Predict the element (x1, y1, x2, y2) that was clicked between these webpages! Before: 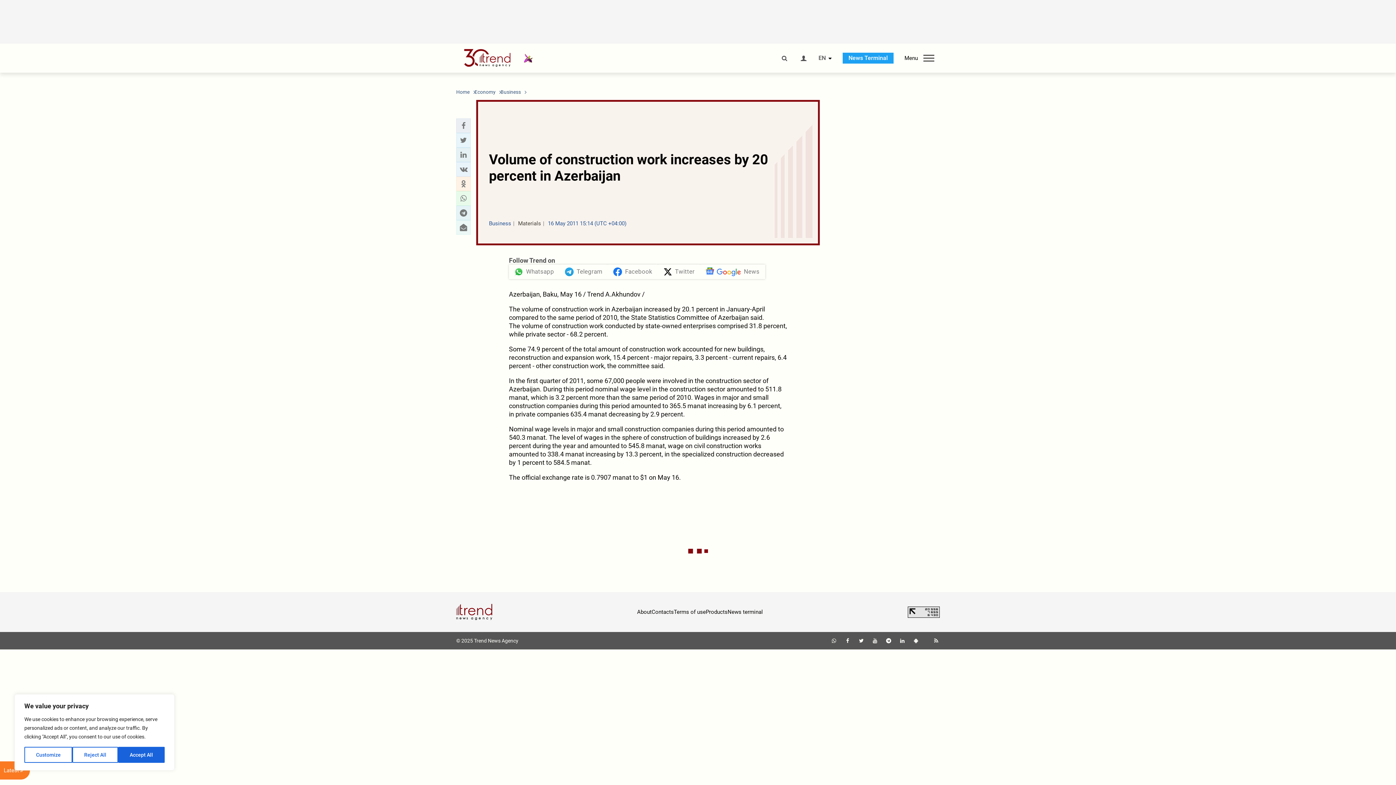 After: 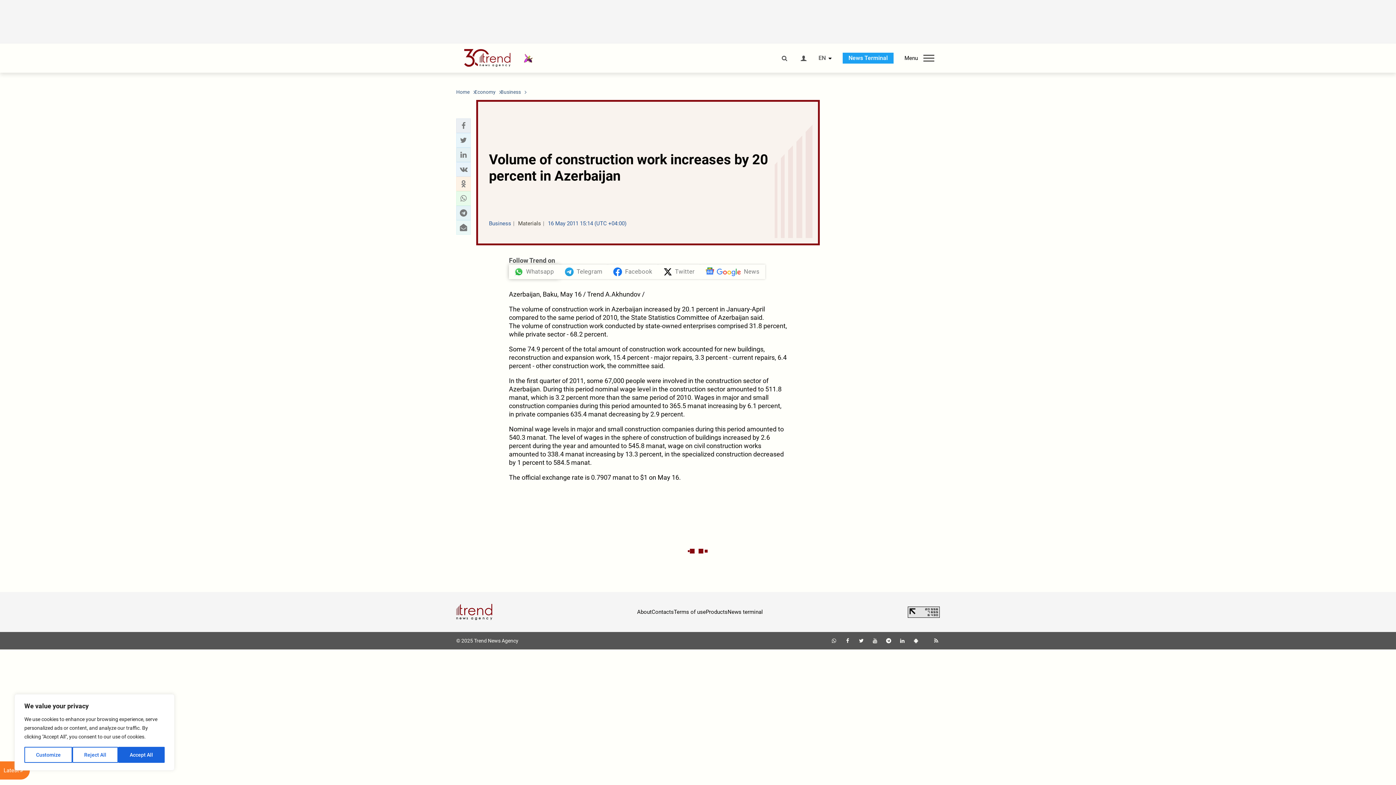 Action: bbox: (509, 264, 559, 279) label: Whatsapp